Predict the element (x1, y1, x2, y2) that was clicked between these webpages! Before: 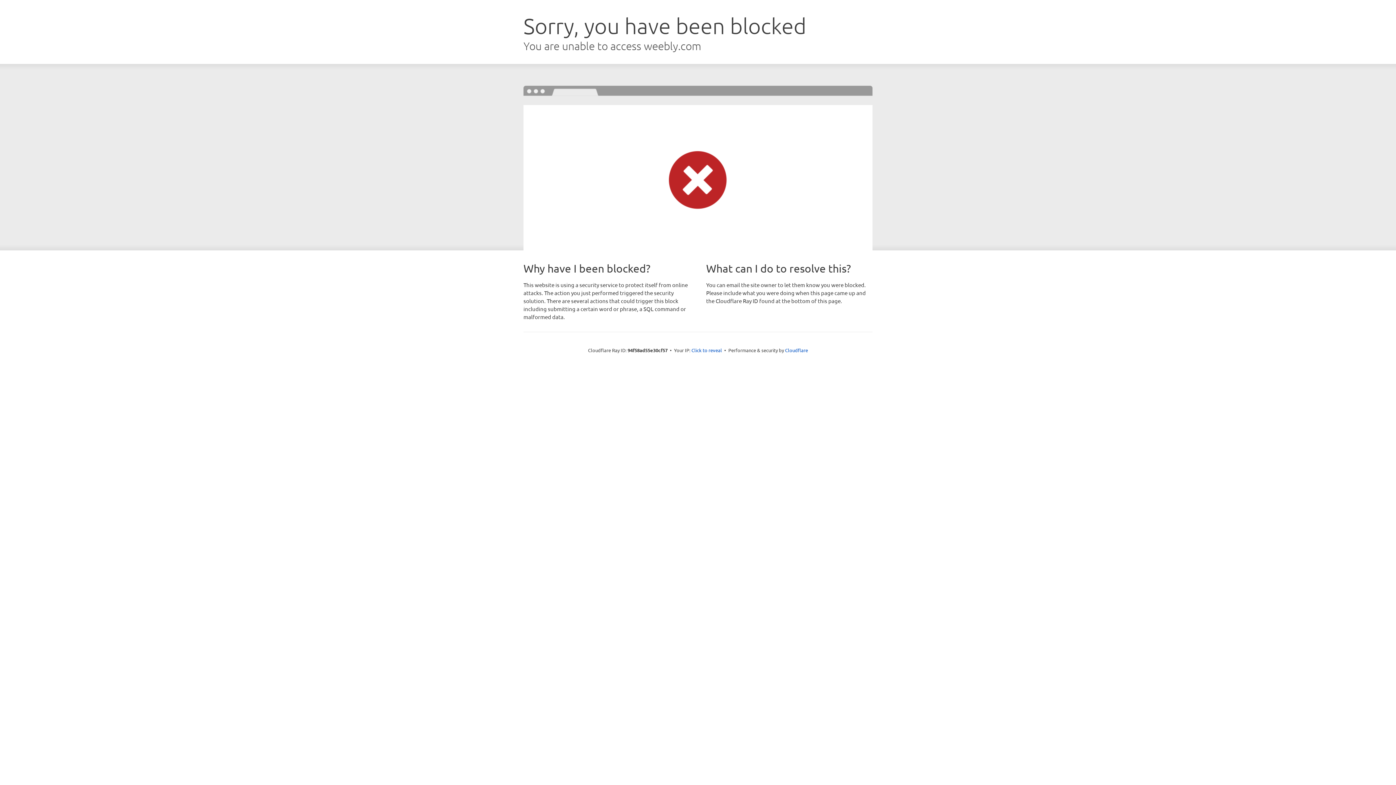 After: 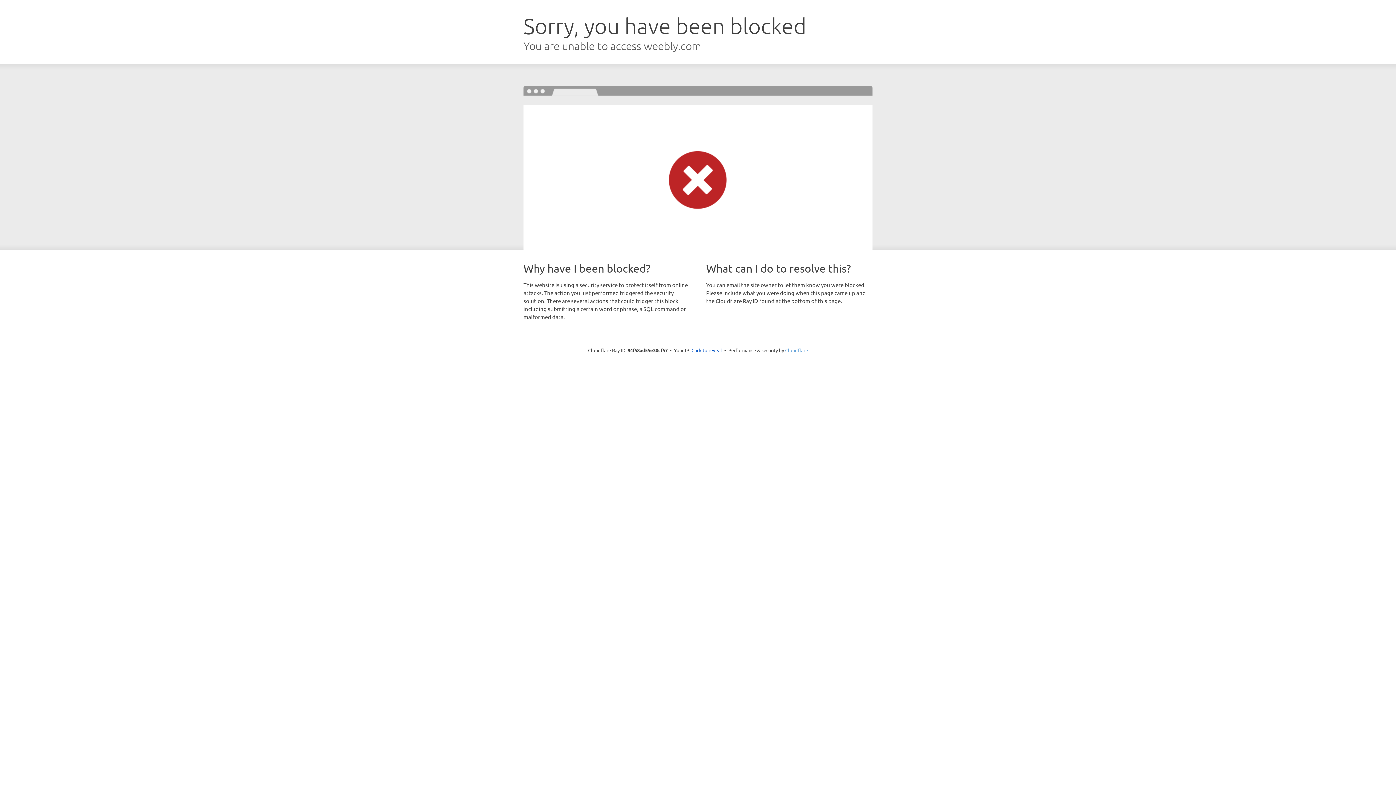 Action: bbox: (785, 347, 808, 353) label: Cloudflare